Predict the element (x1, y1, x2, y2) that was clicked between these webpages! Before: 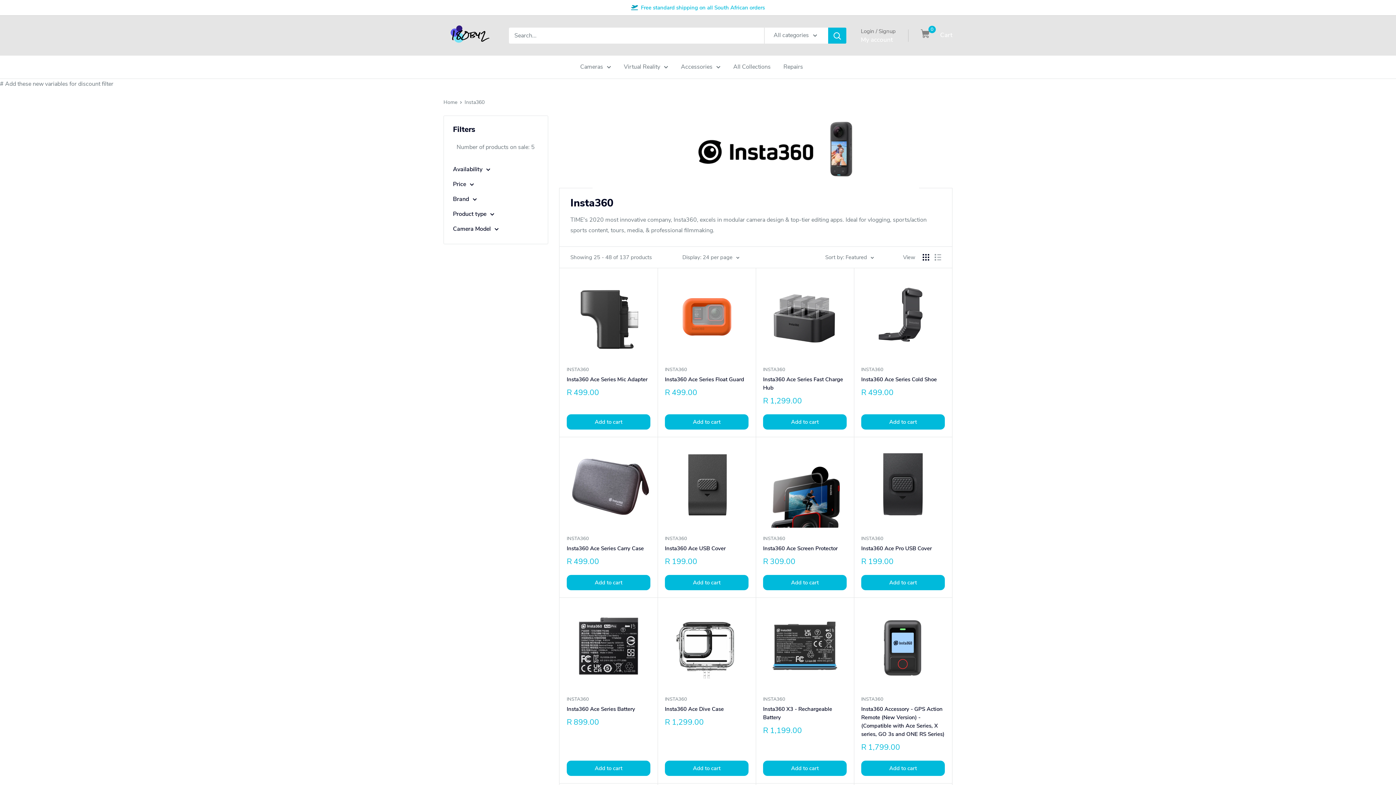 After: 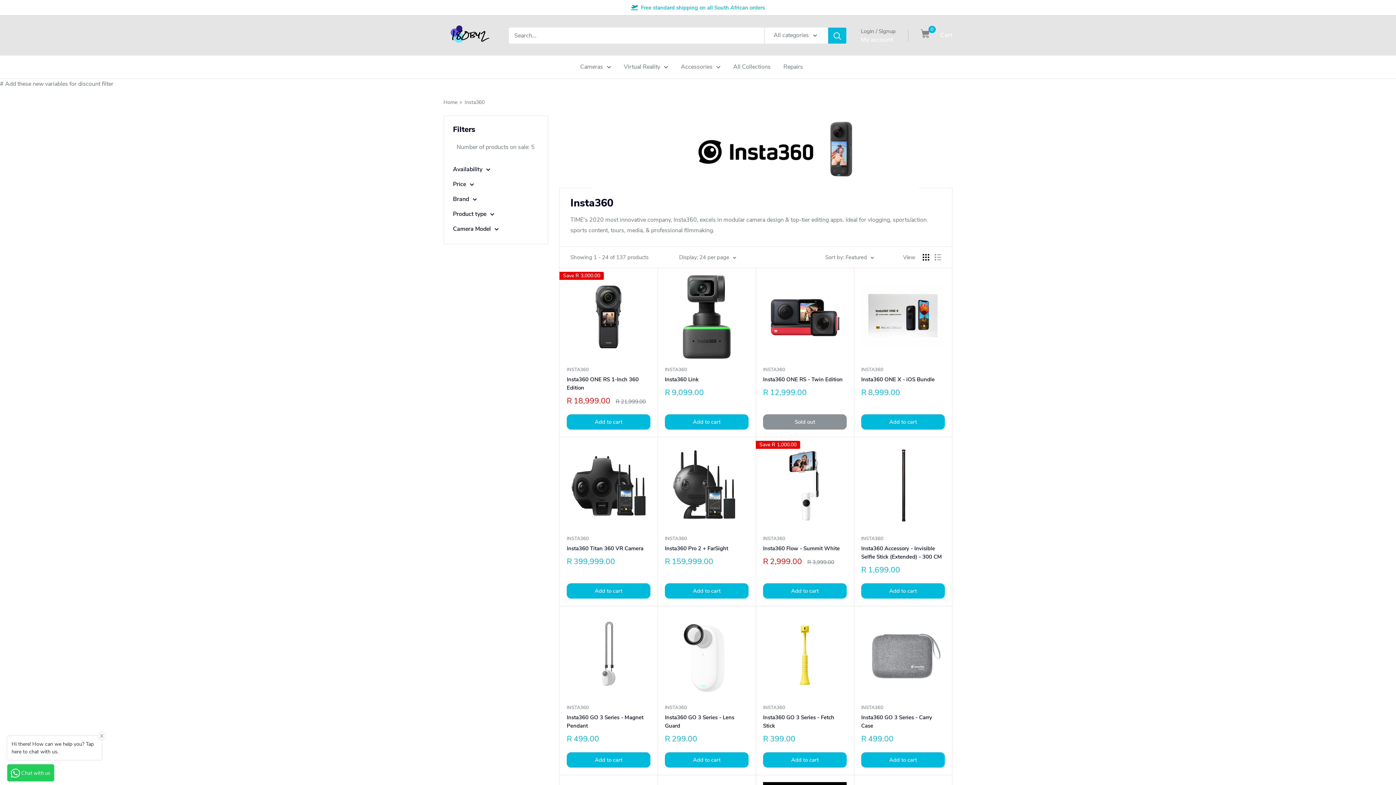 Action: bbox: (464, 98, 484, 105) label: Insta360